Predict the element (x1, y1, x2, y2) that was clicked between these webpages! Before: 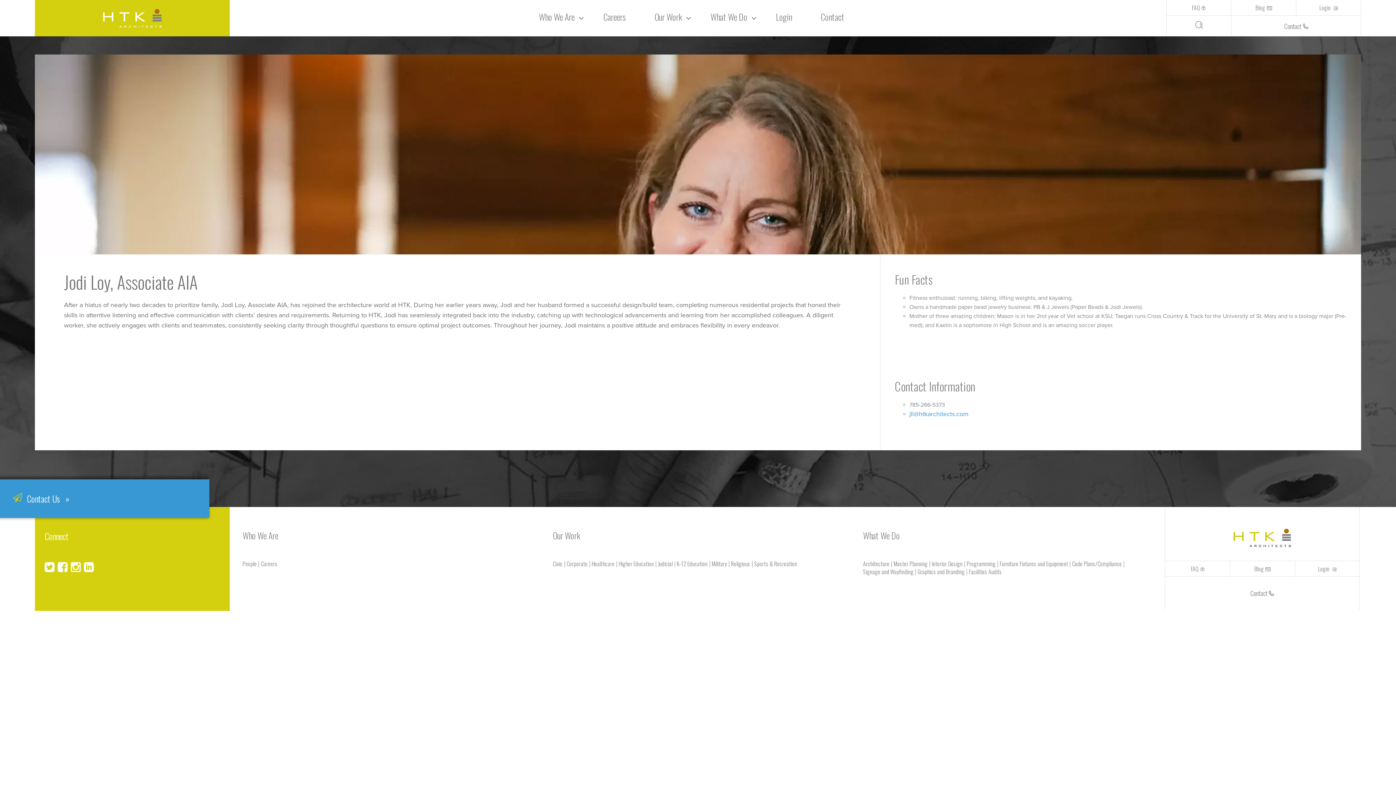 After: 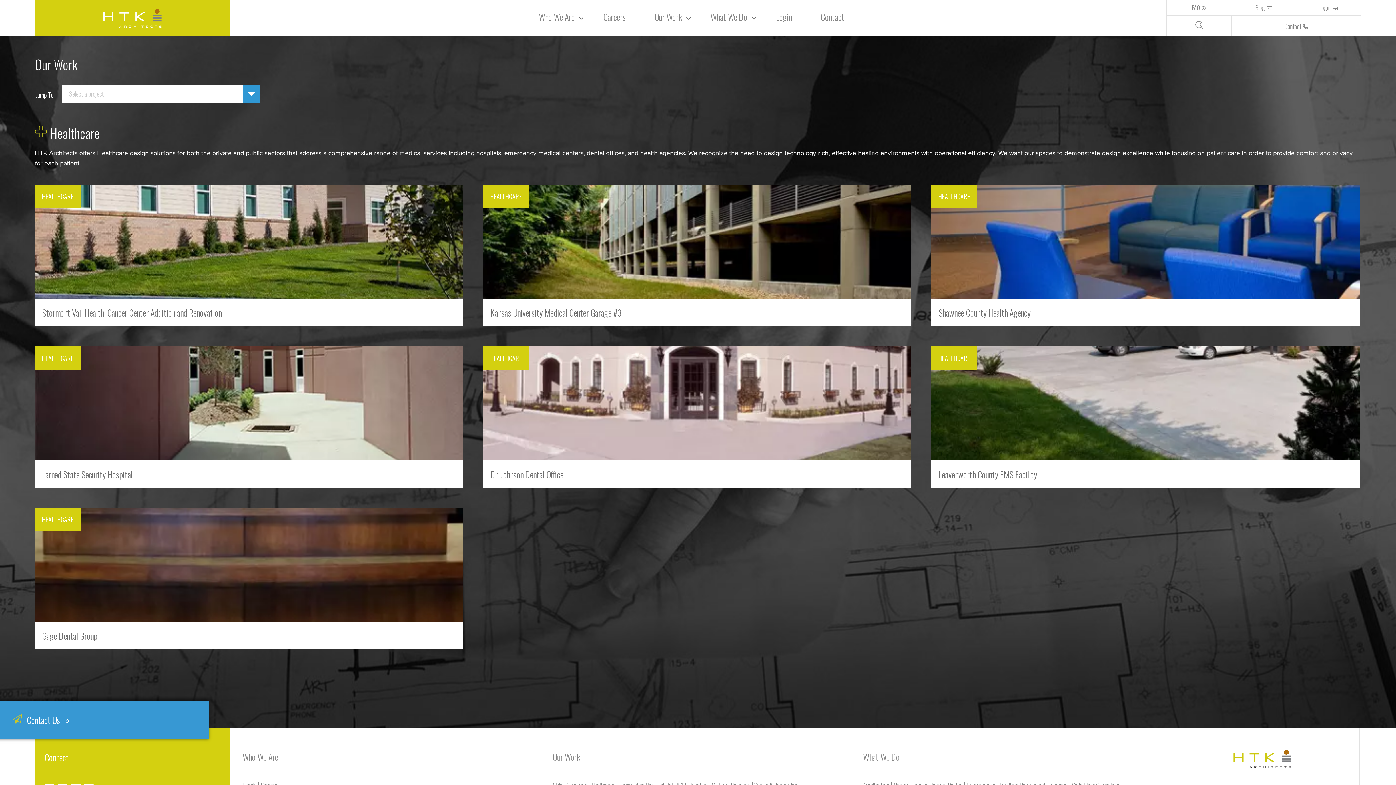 Action: bbox: (590, 559, 616, 568) label: Healthcare